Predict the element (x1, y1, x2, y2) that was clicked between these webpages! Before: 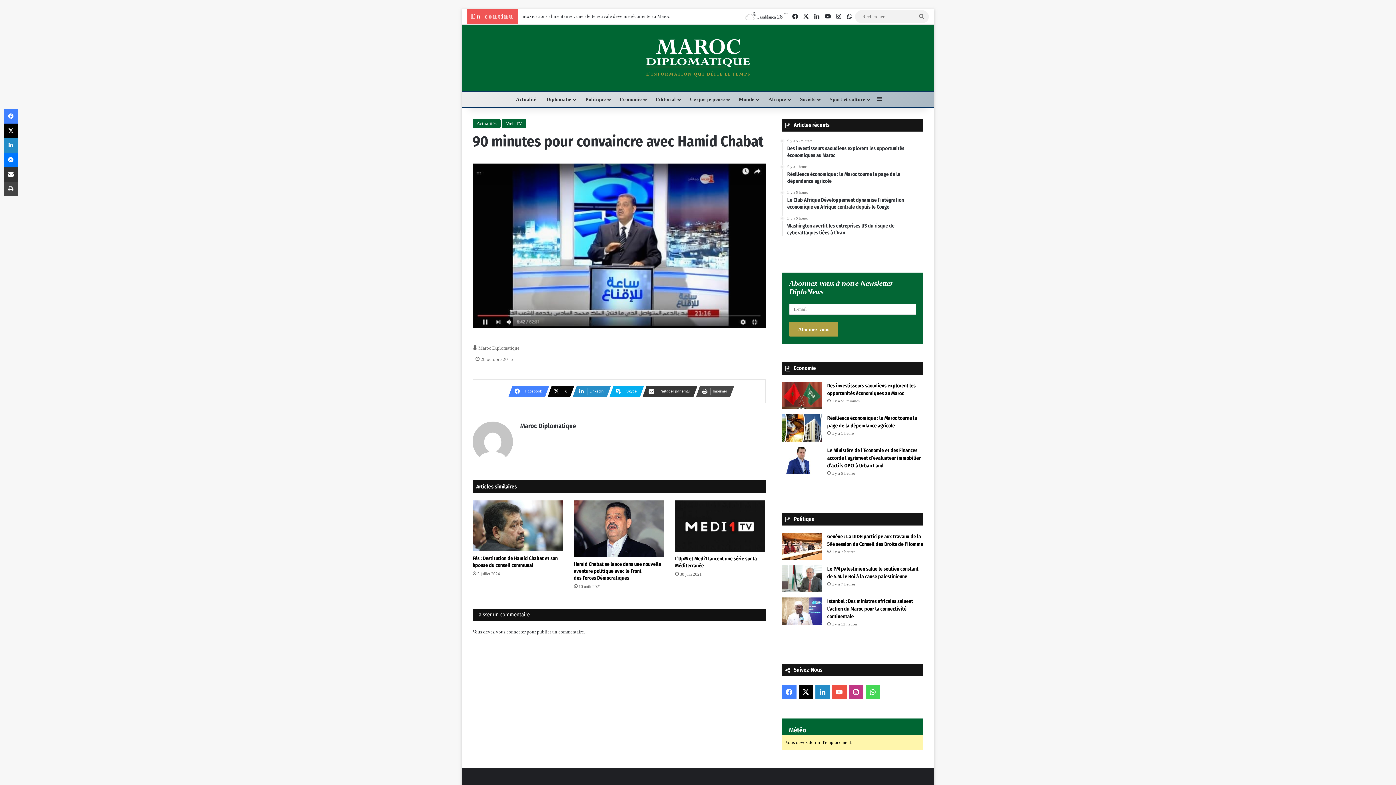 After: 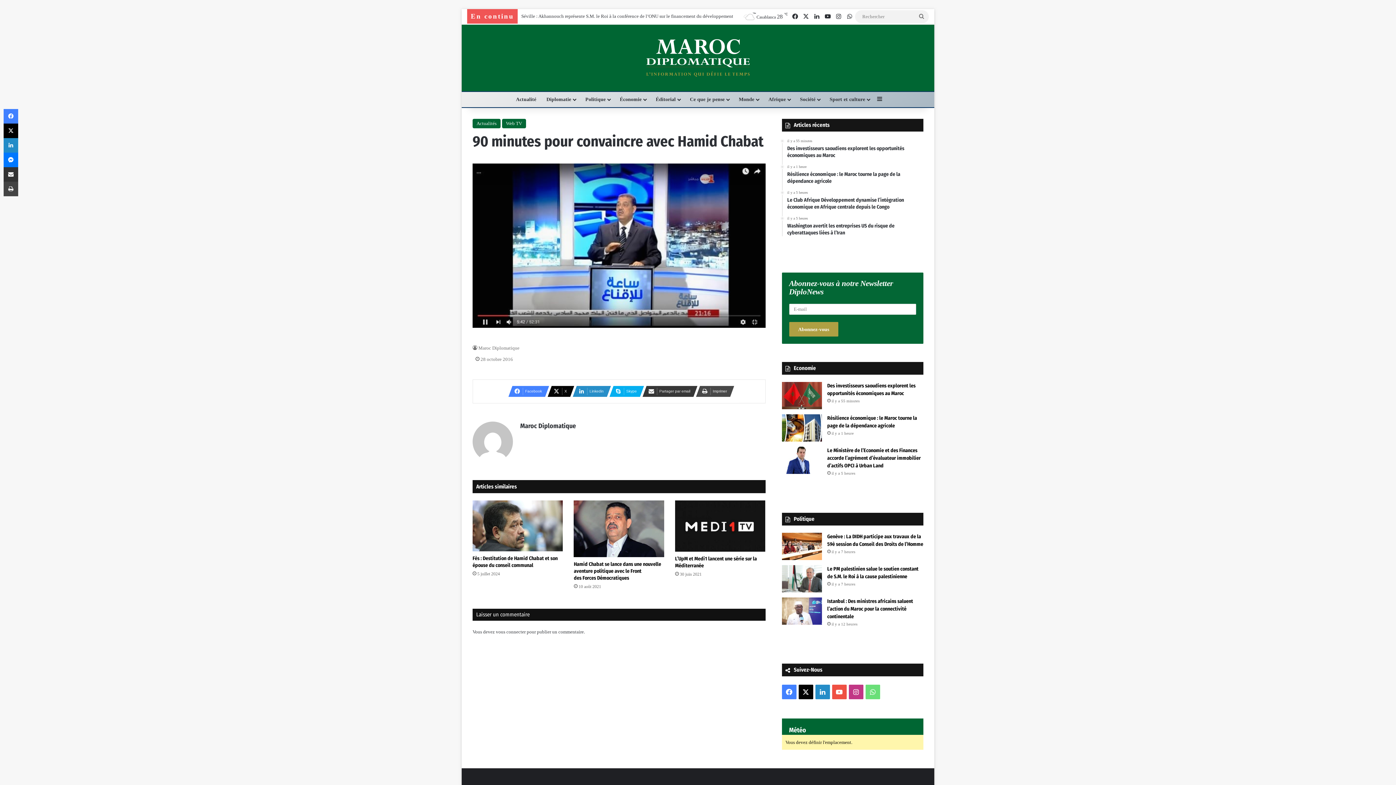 Action: bbox: (865, 685, 880, 699) label: WhatsApp